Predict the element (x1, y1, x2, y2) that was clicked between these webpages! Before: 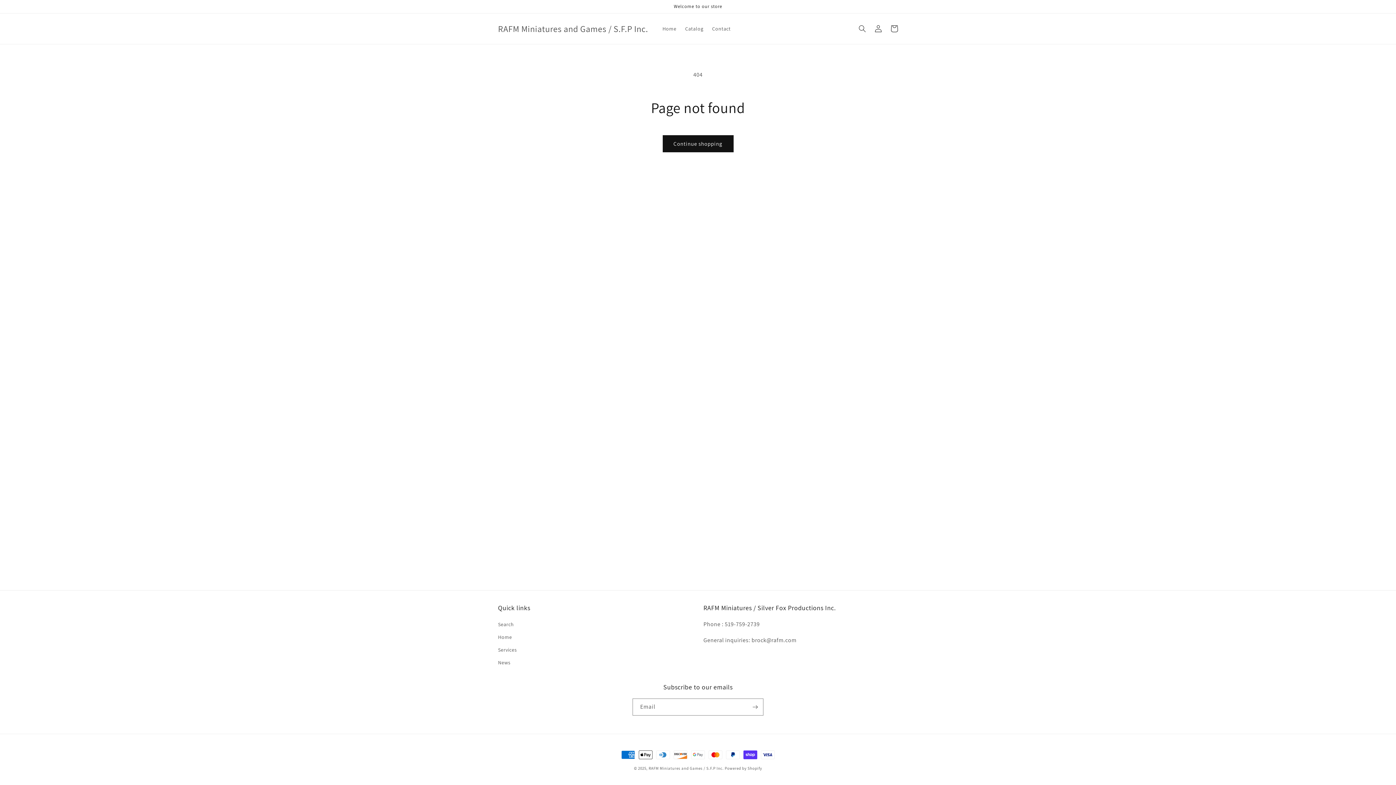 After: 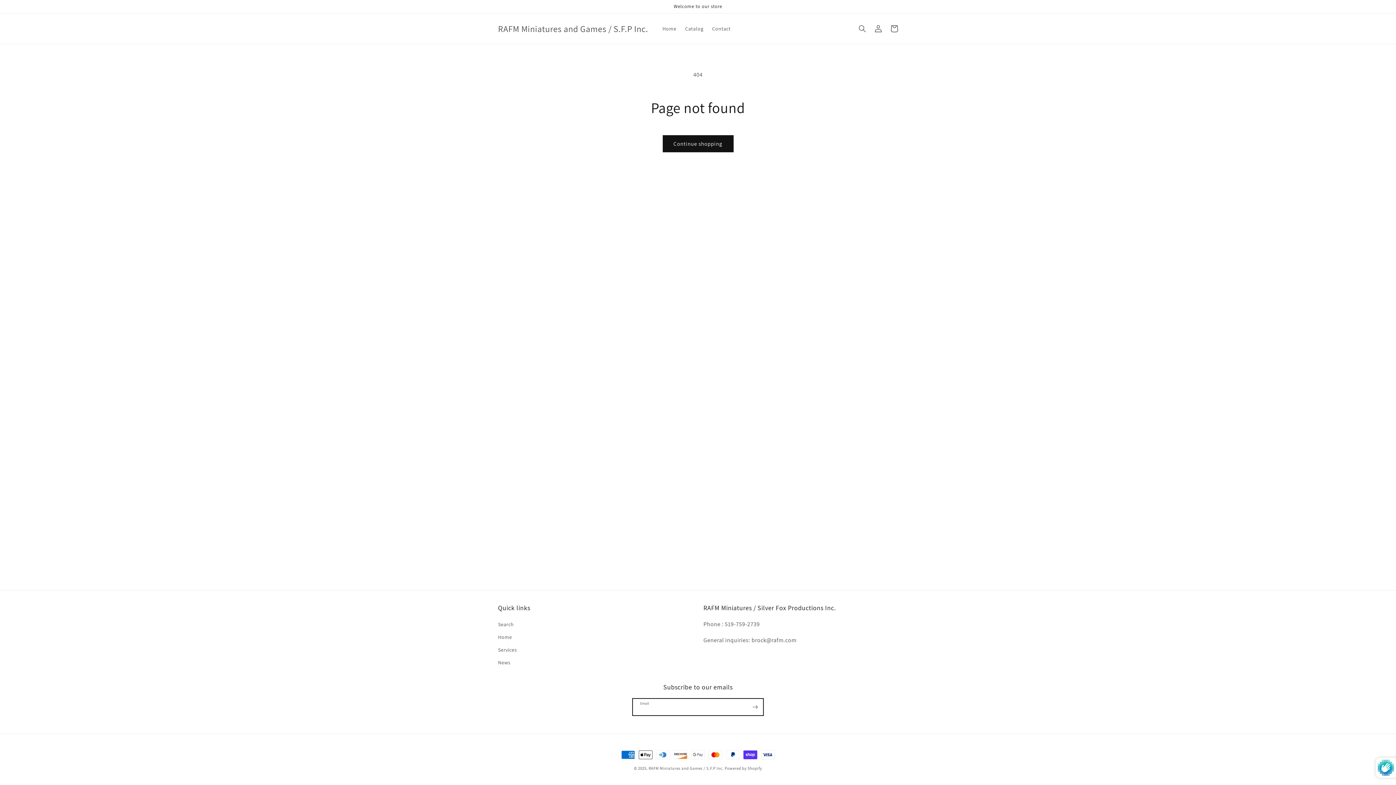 Action: label: Subscribe bbox: (747, 698, 763, 716)